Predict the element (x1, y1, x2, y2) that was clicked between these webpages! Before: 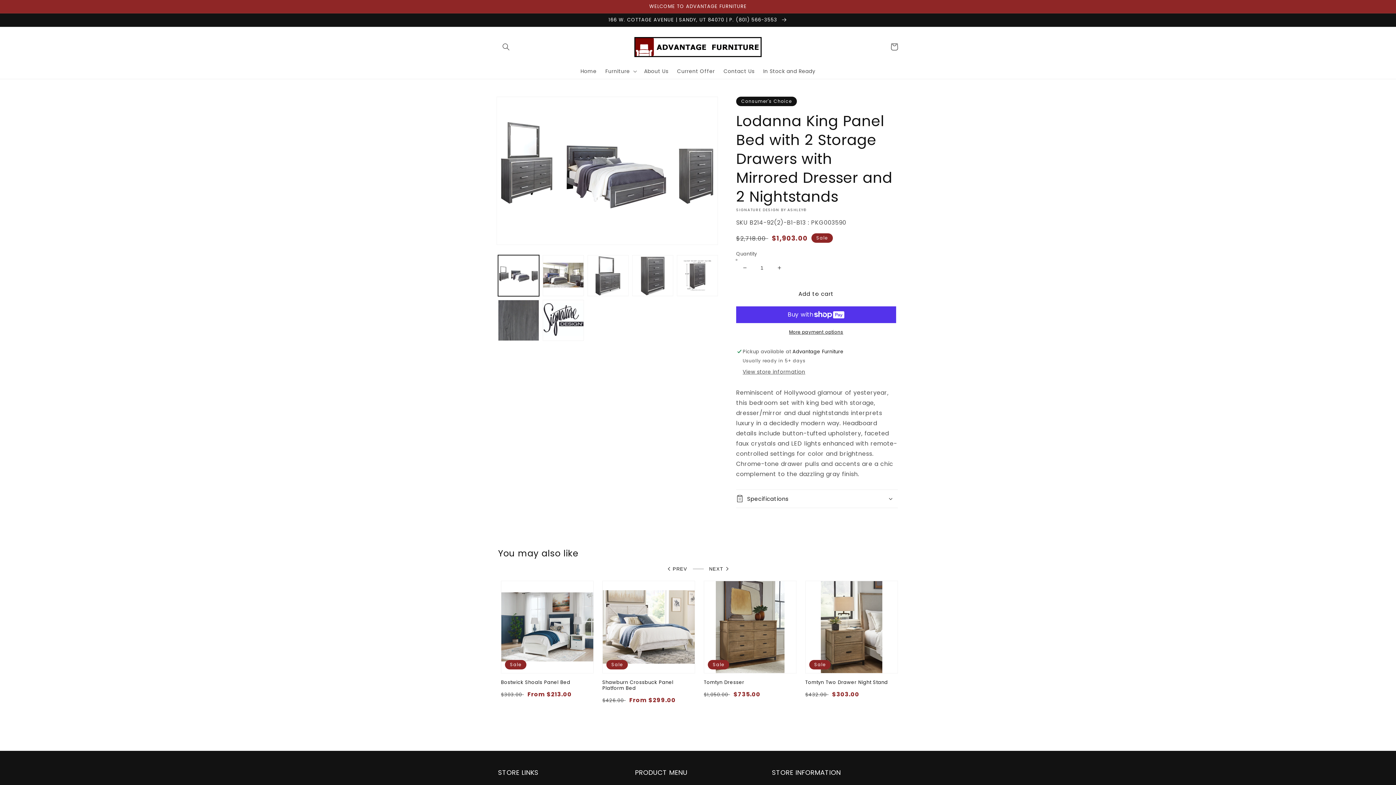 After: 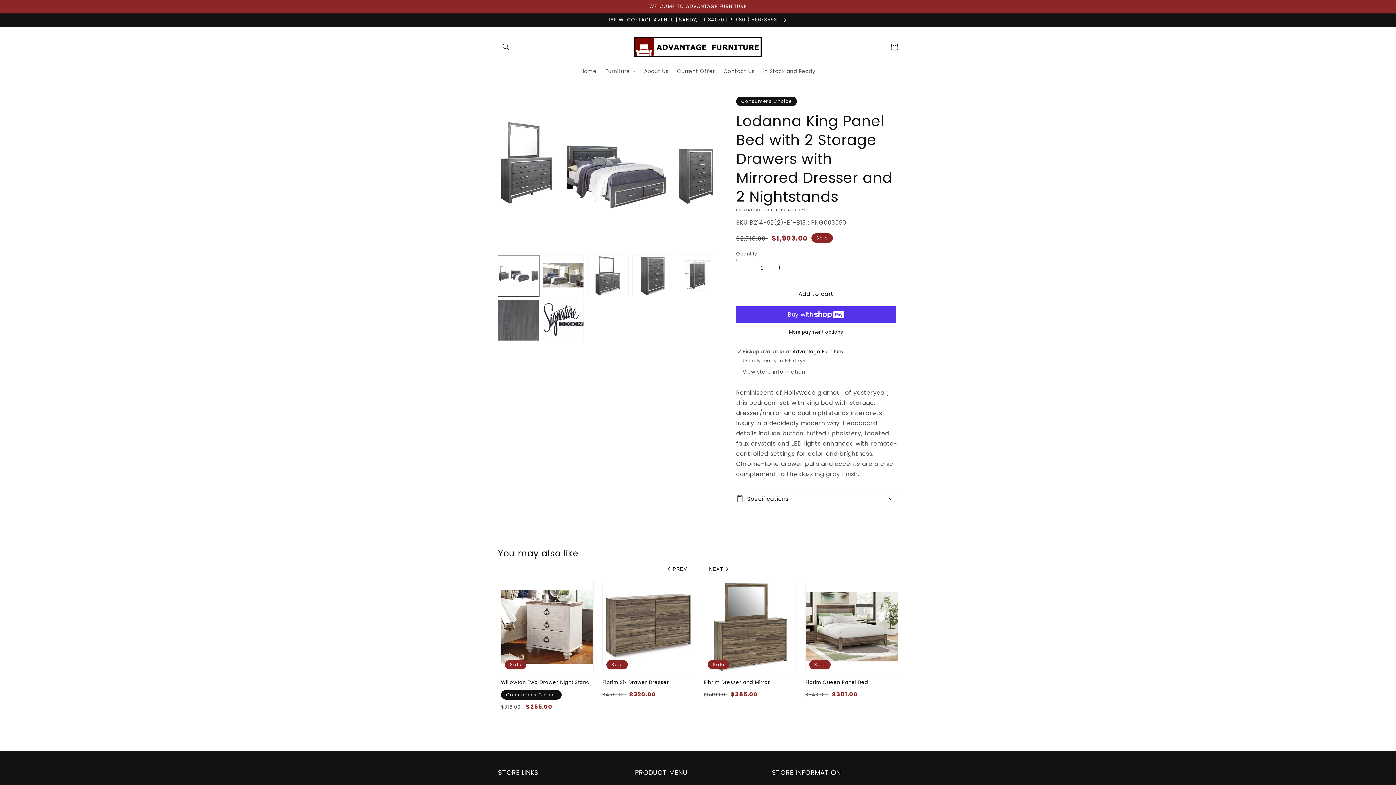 Action: bbox: (709, 564, 729, 573) label: NEXT